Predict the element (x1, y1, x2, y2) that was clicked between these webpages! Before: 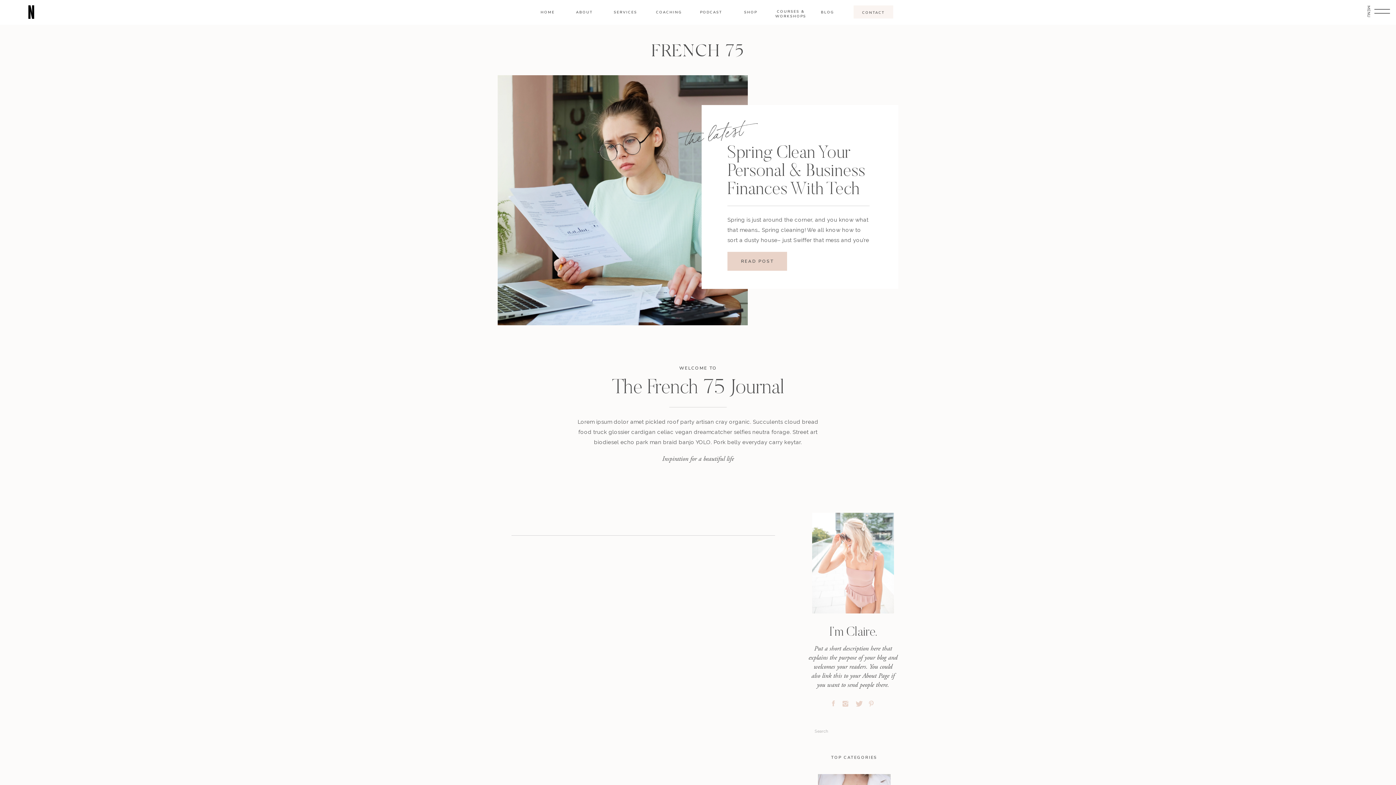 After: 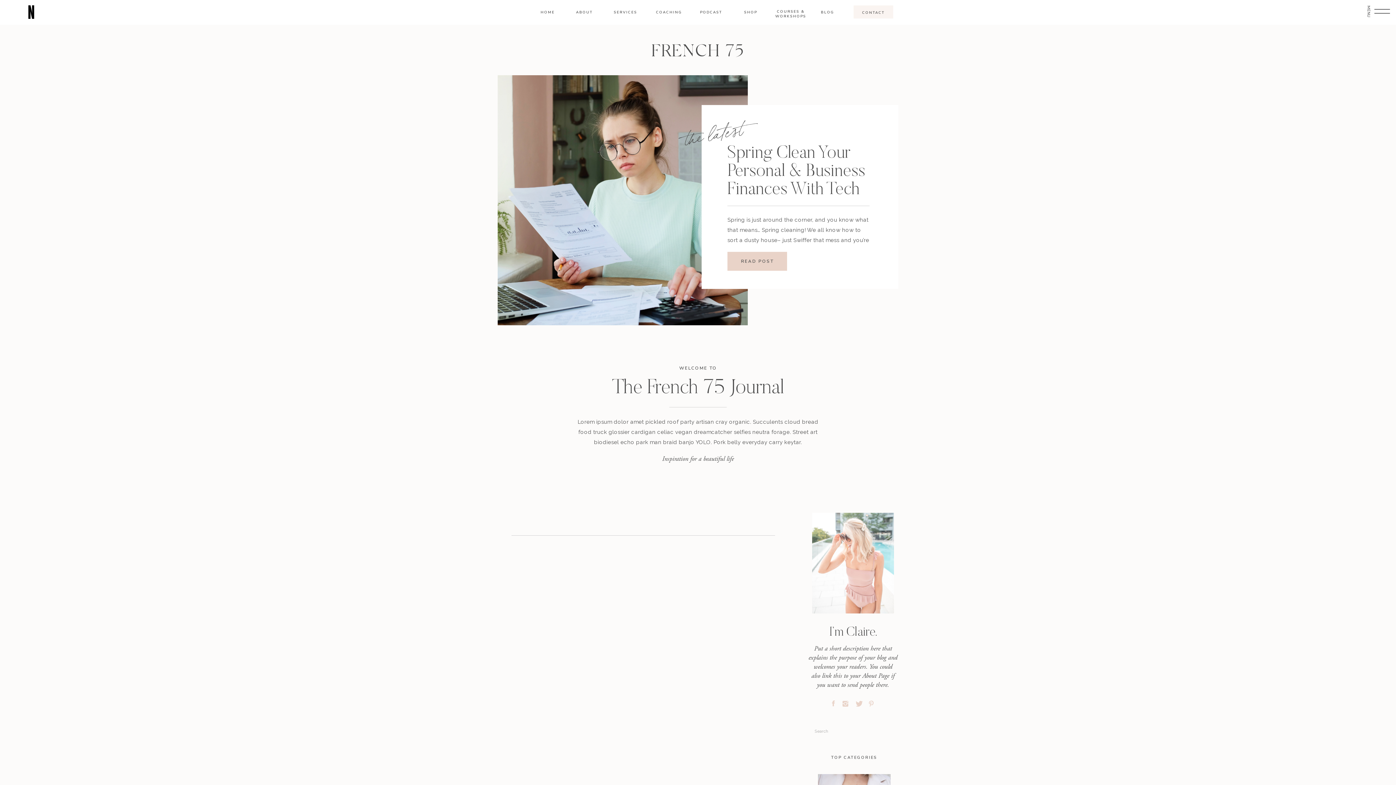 Action: bbox: (829, 700, 838, 707)